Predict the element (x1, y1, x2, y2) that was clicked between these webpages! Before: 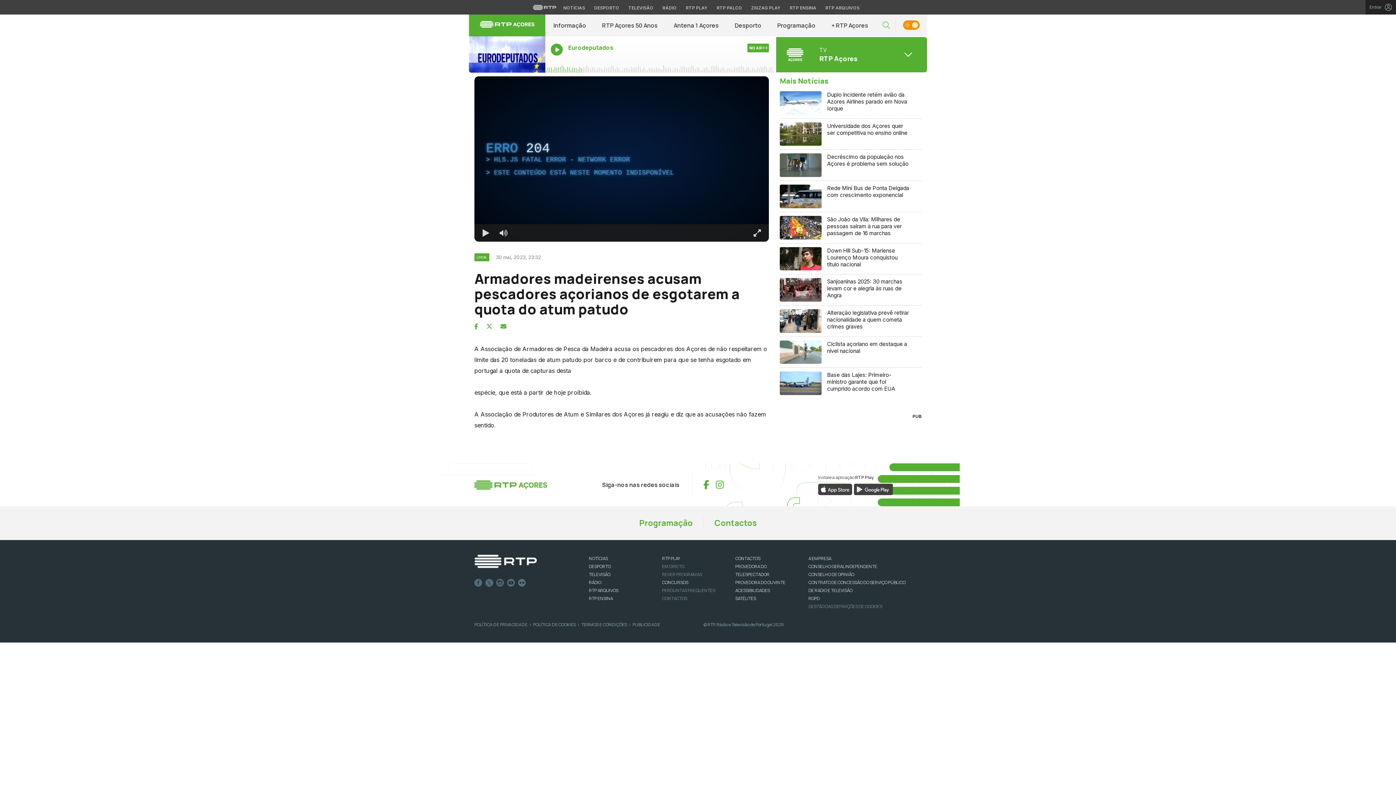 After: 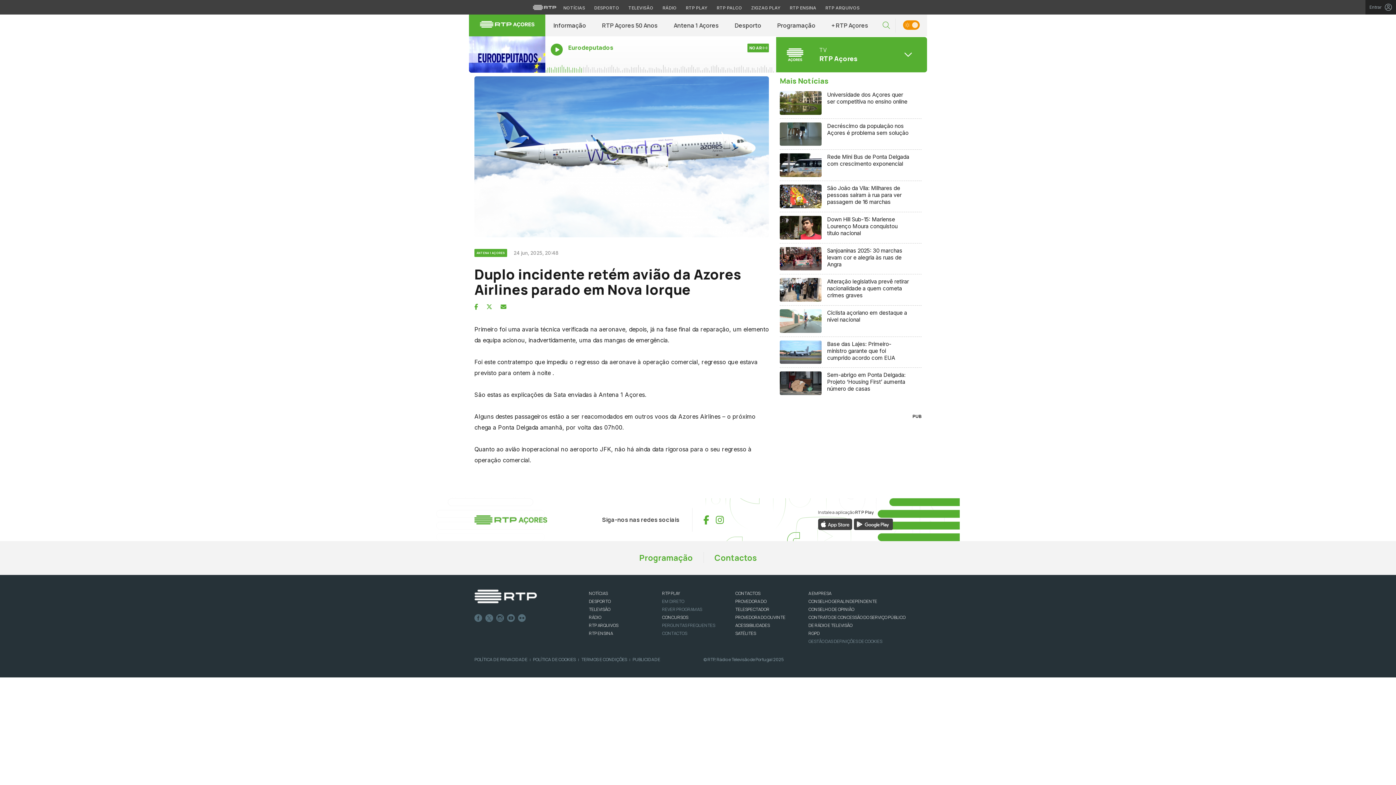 Action: bbox: (780, 87, 921, 118) label: Duplo incidente retém avião da Azores Airlines parado em Nova Iorque